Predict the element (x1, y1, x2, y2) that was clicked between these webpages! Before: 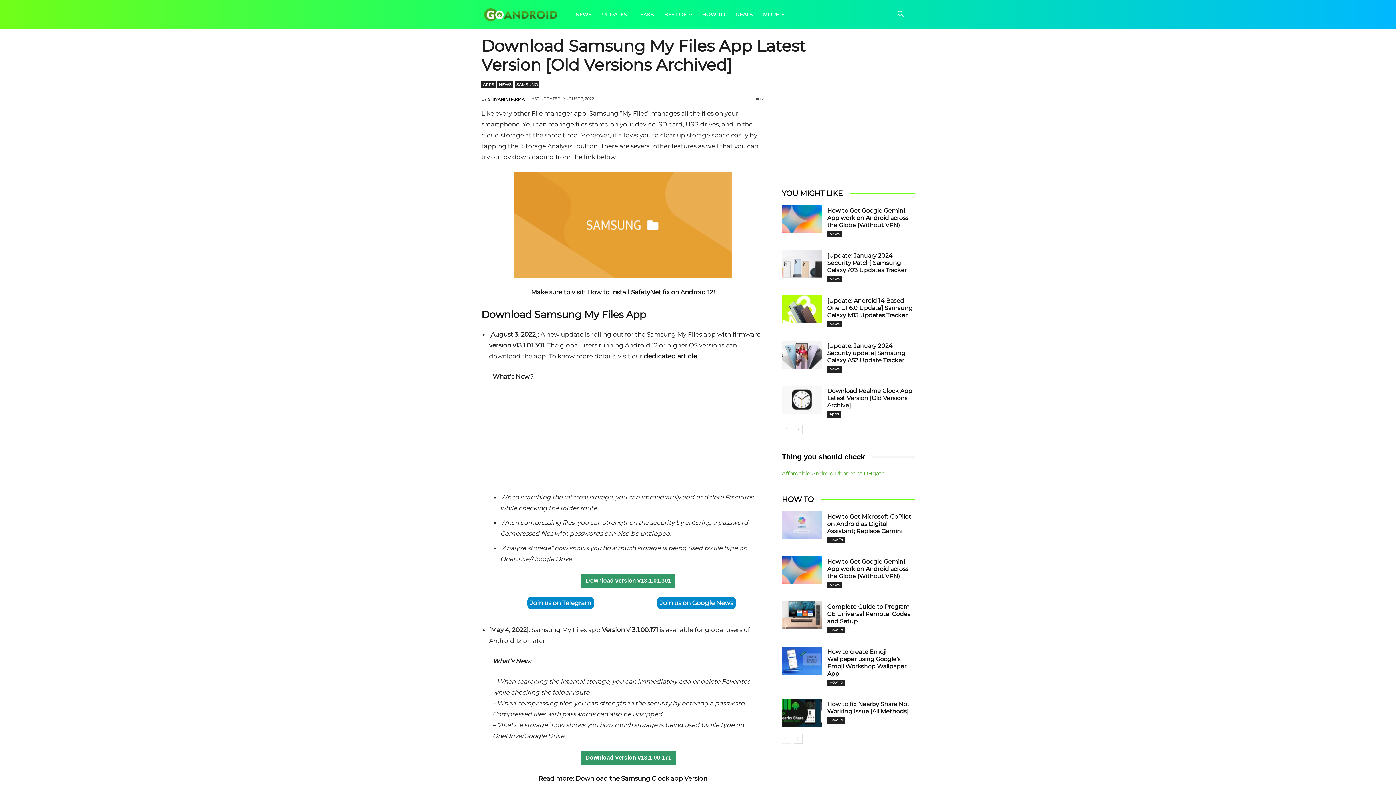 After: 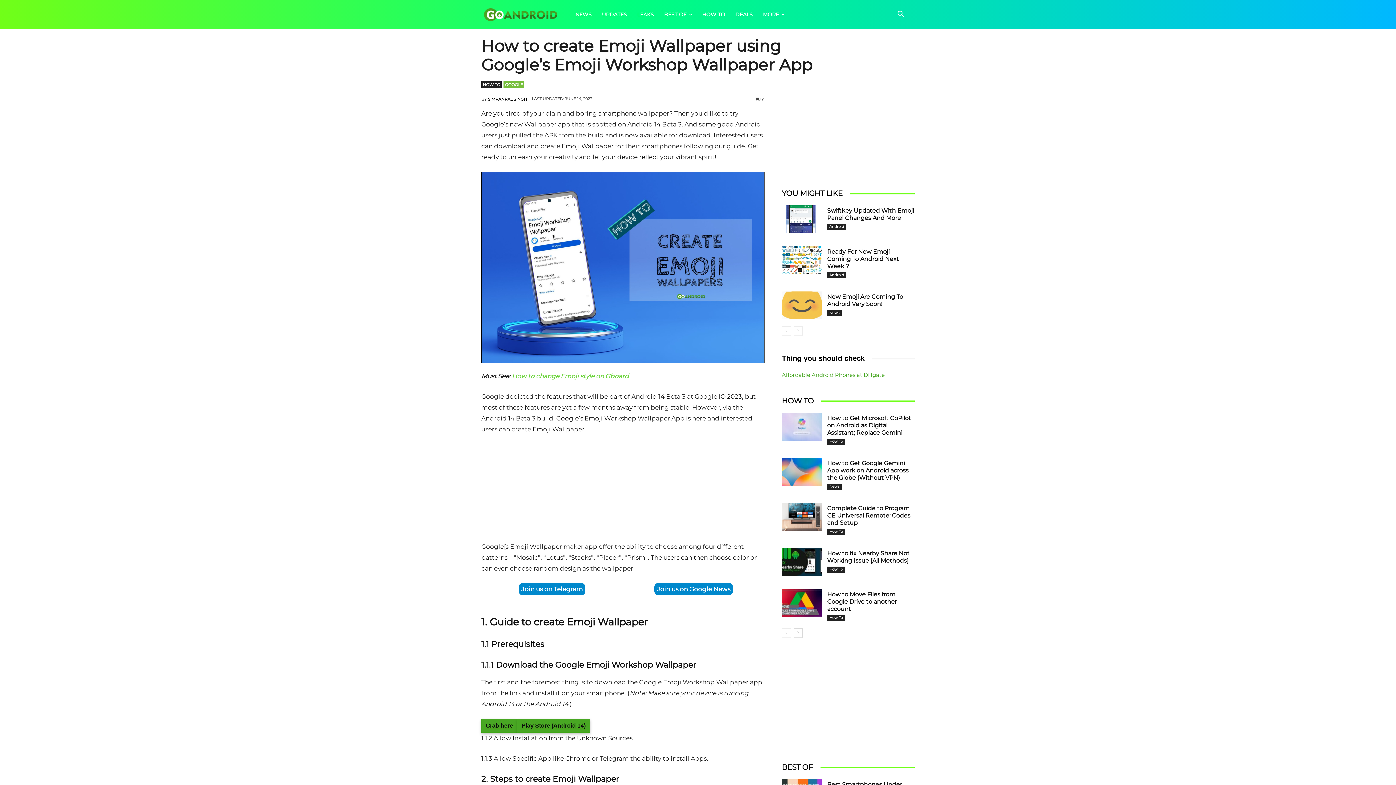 Action: label: How to create Emoji Wallpaper using Google’s Emoji Workshop Wallpaper App bbox: (827, 648, 906, 677)